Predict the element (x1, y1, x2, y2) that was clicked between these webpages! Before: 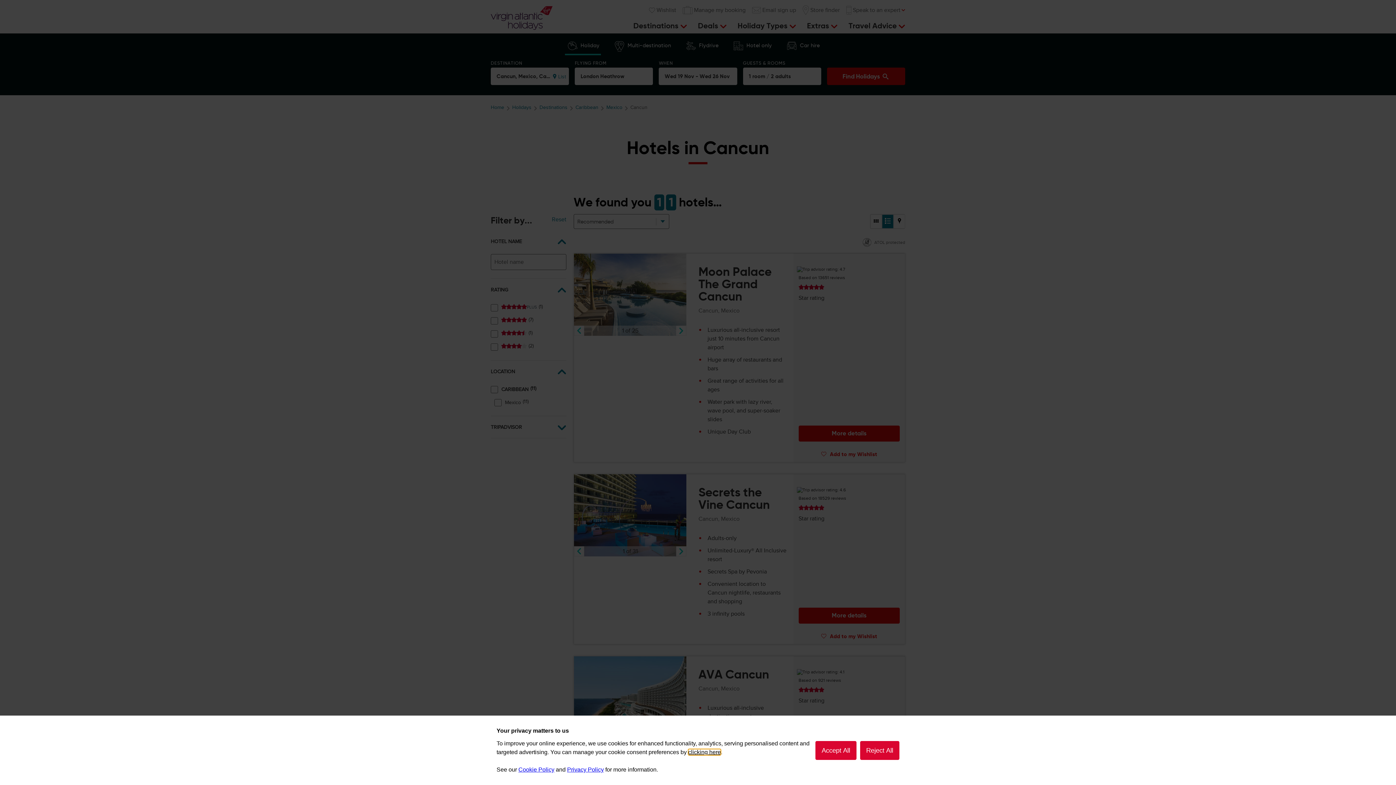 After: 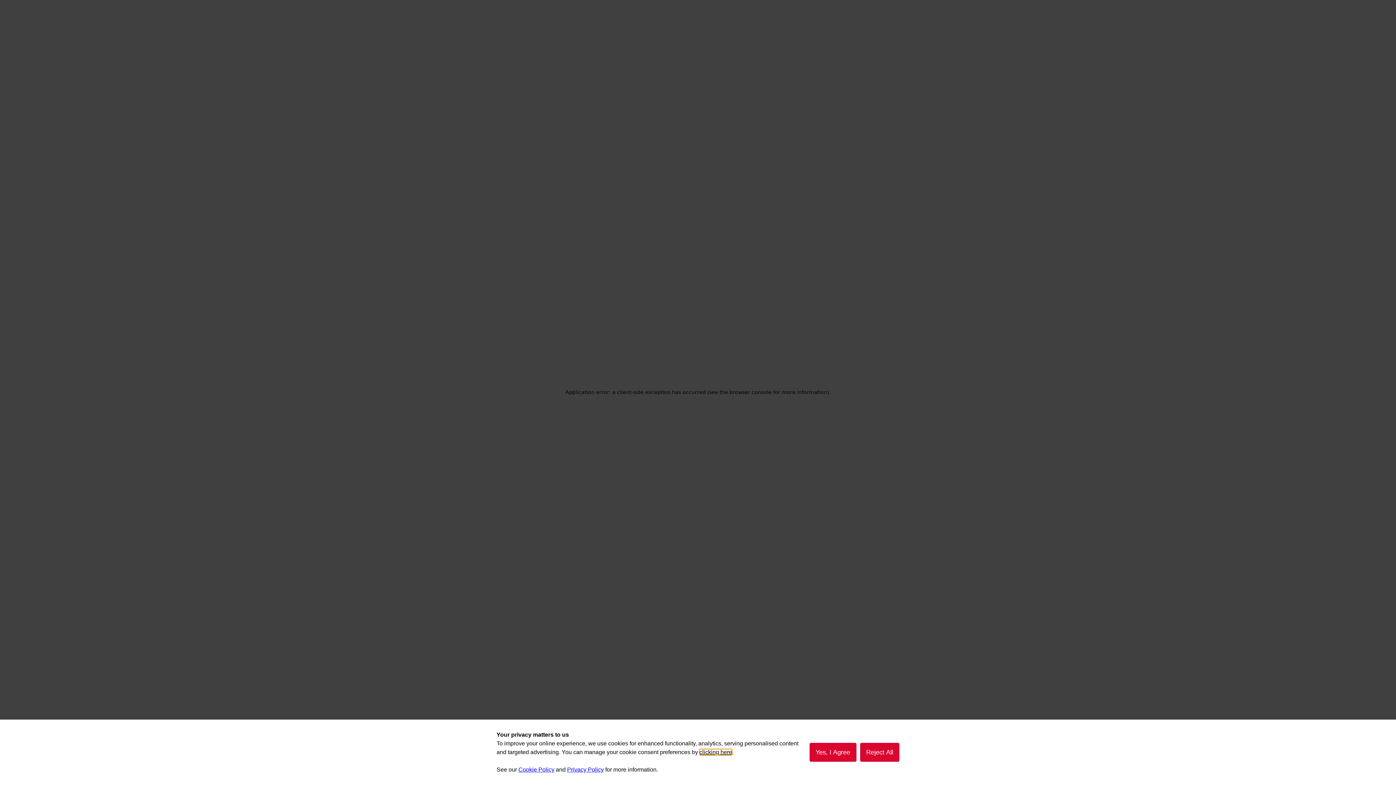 Action: label: Mexico bbox: (606, 104, 622, 110)